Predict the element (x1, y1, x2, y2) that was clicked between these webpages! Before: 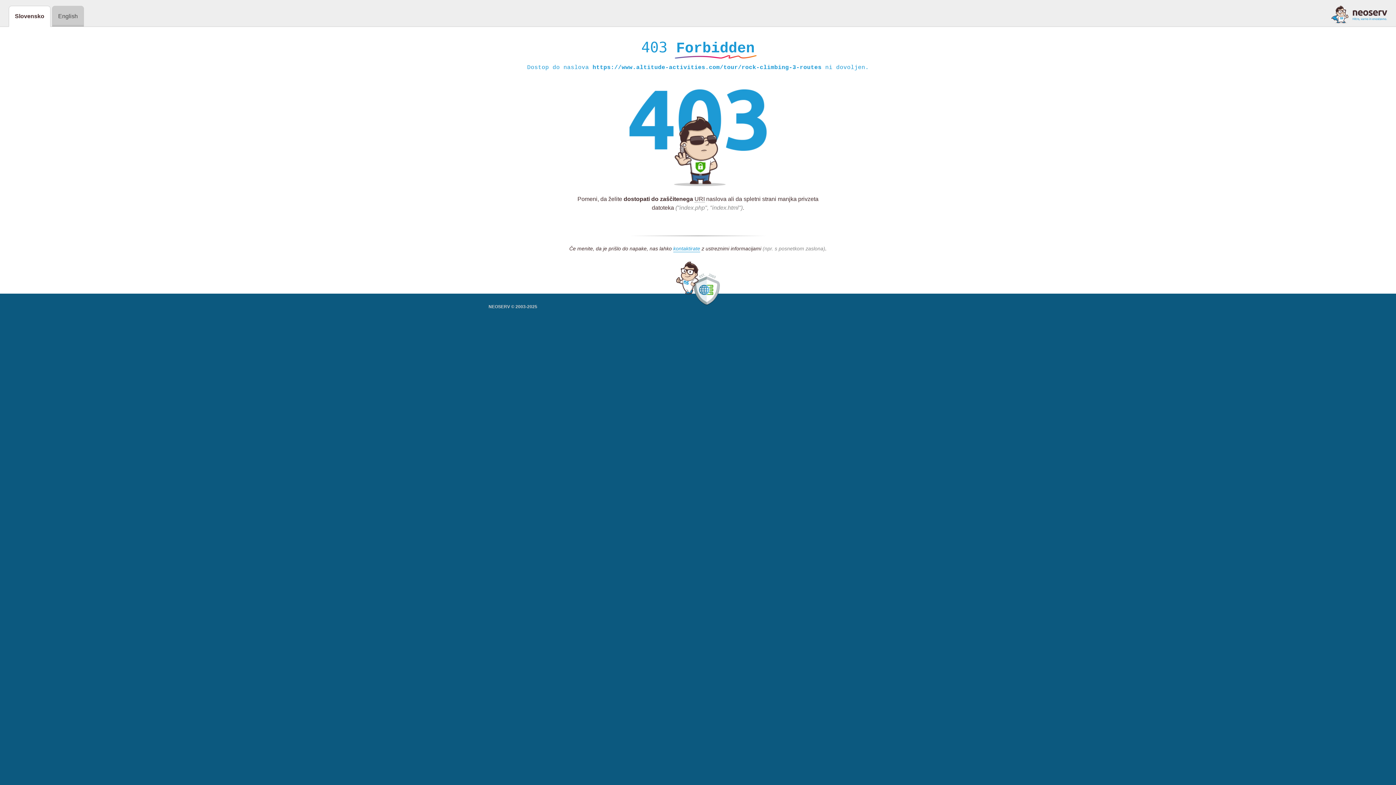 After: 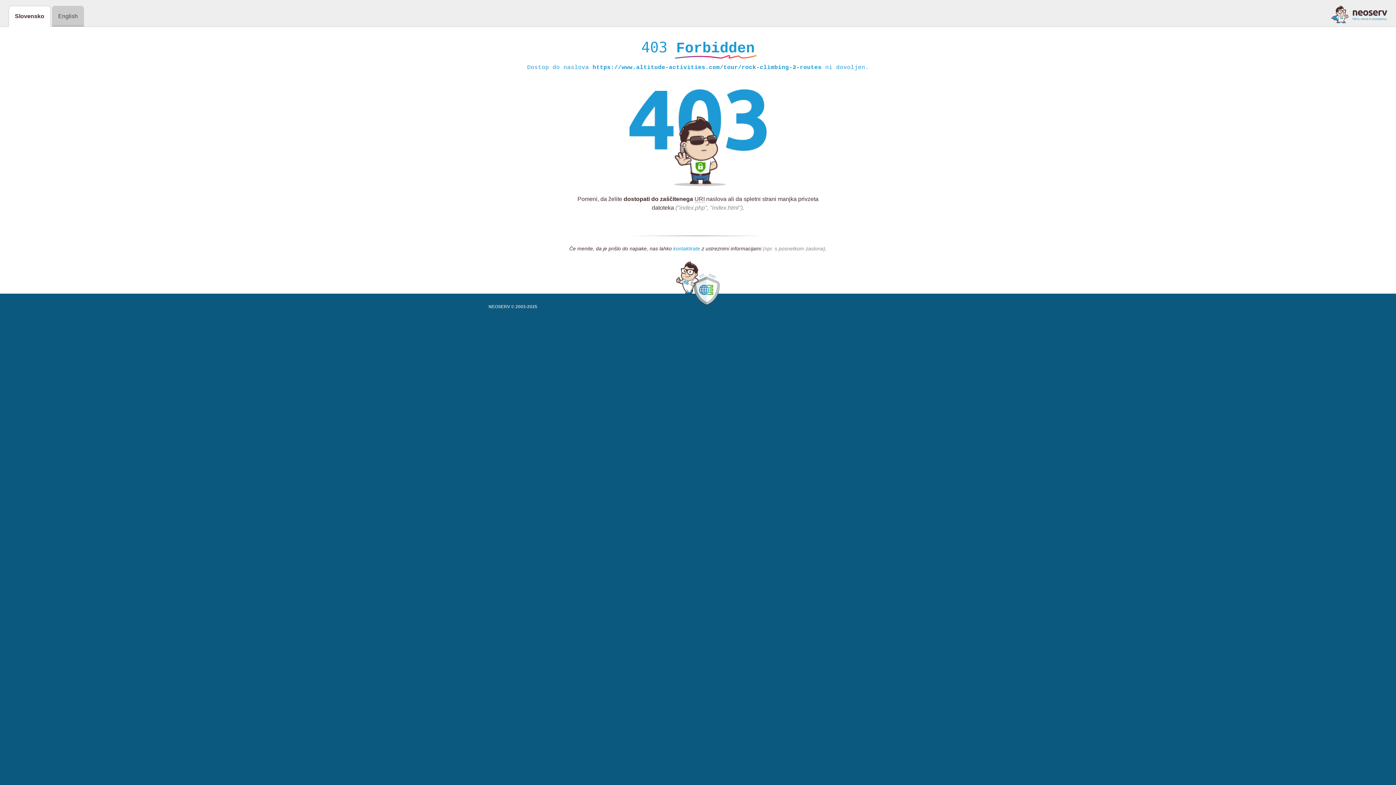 Action: bbox: (673, 245, 700, 252) label: kontaktirate